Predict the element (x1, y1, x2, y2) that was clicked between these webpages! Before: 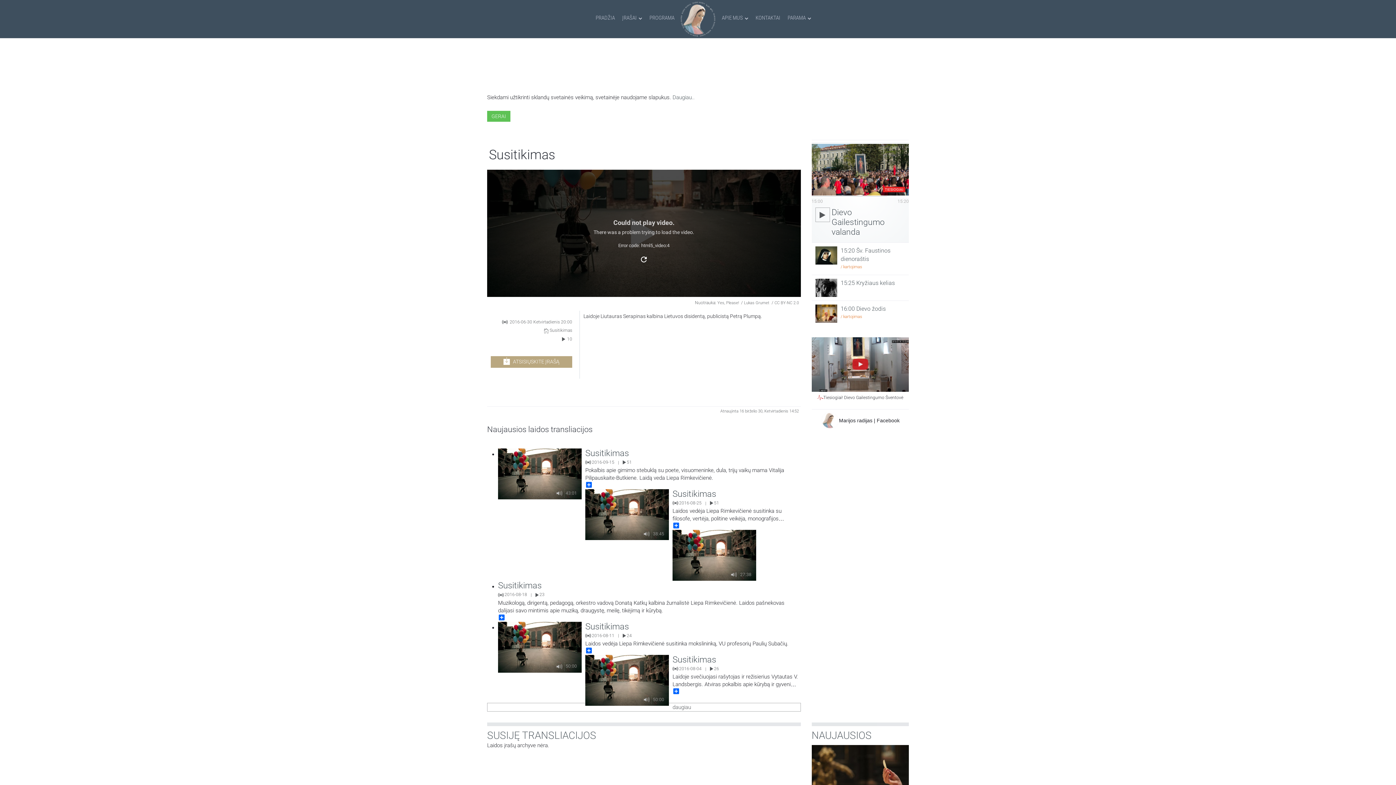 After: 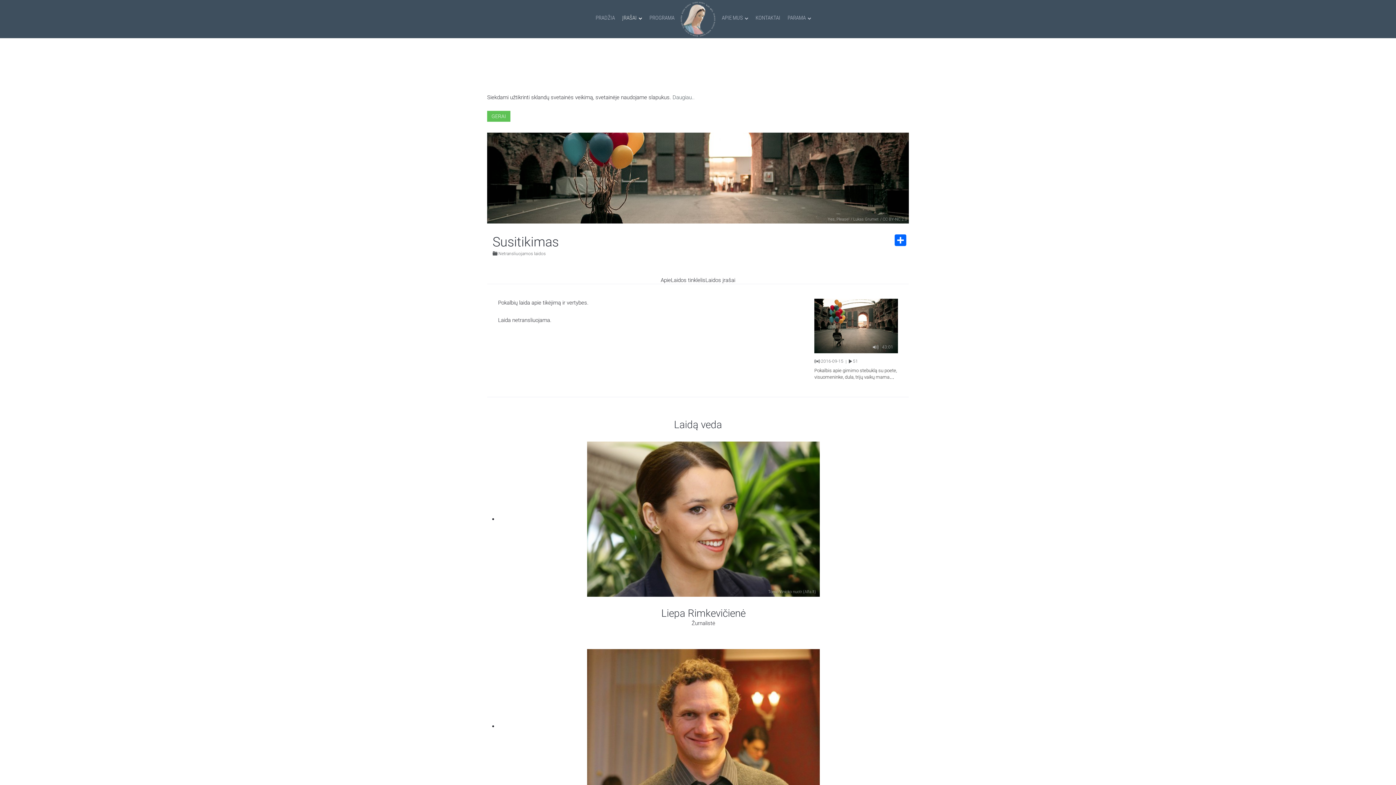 Action: label: Susitikimas bbox: (549, 328, 572, 333)